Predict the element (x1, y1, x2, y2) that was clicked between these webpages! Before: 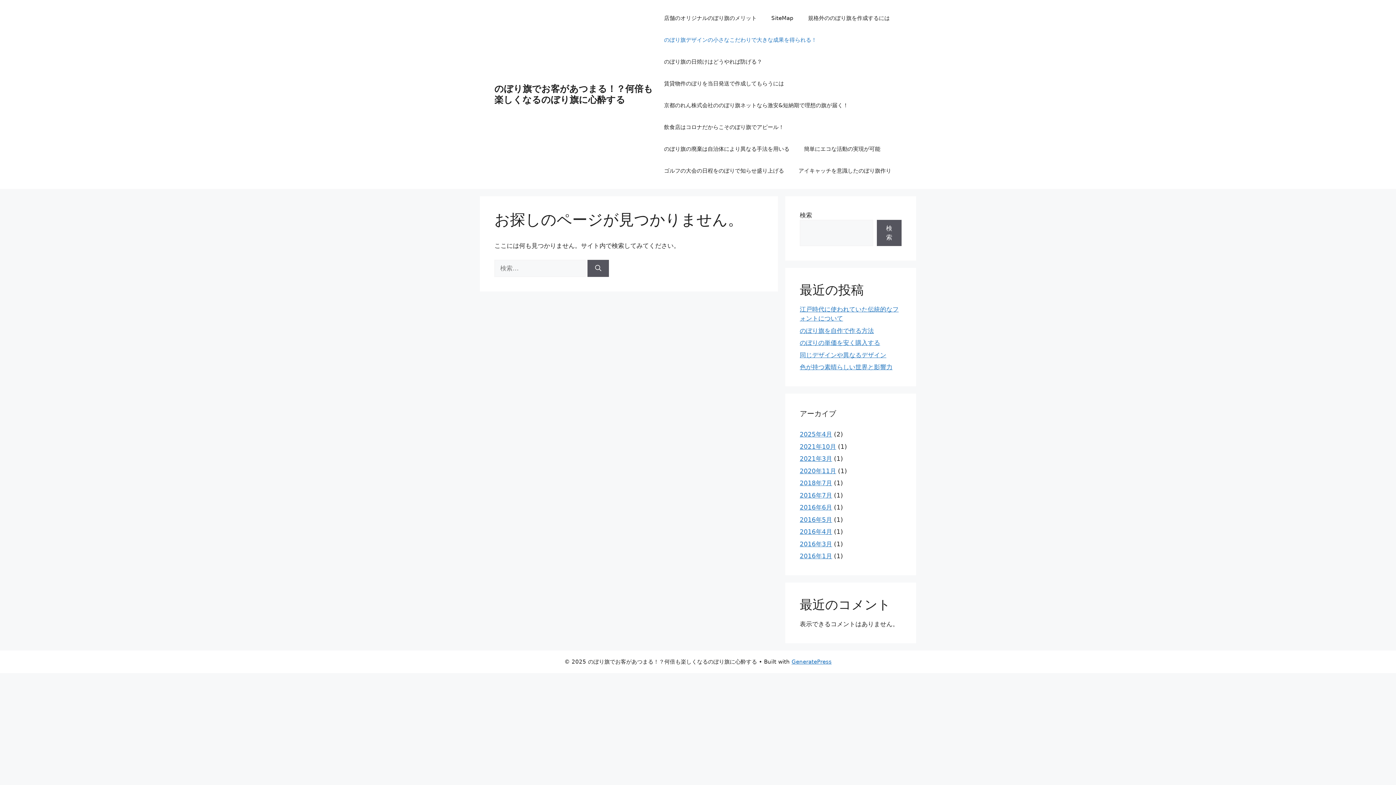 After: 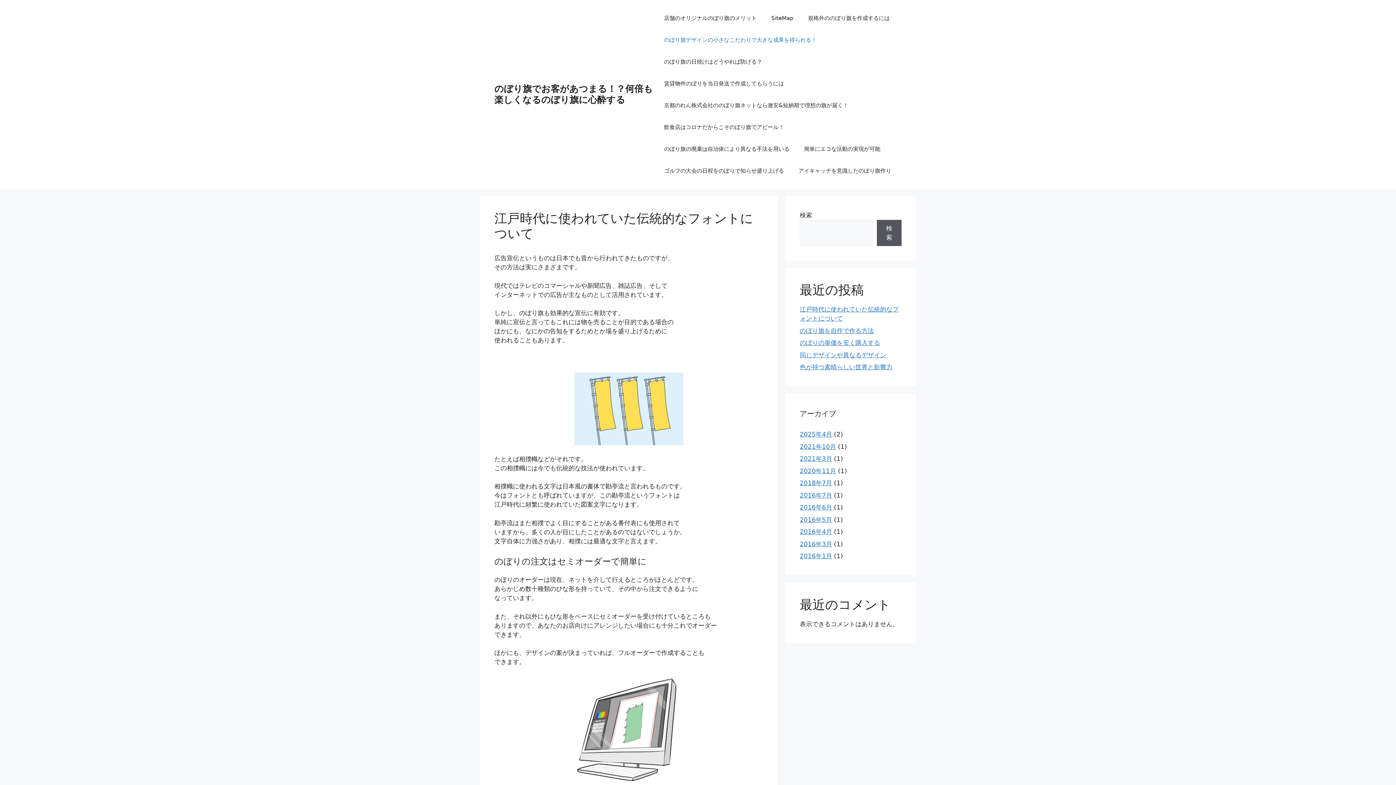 Action: label: のぼり旗でお客があつまる！？何倍も楽しくなるのぼり旗に心酔する bbox: (494, 83, 653, 105)